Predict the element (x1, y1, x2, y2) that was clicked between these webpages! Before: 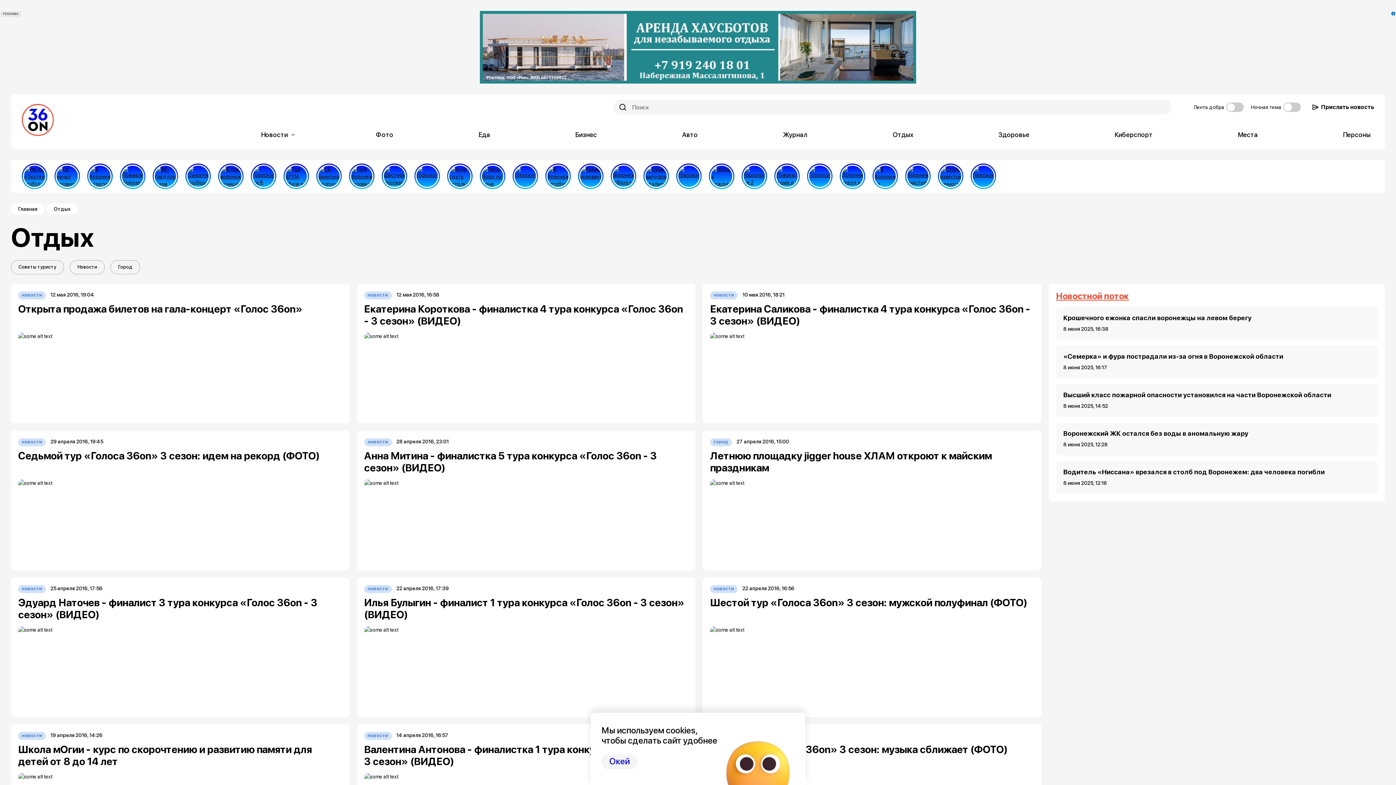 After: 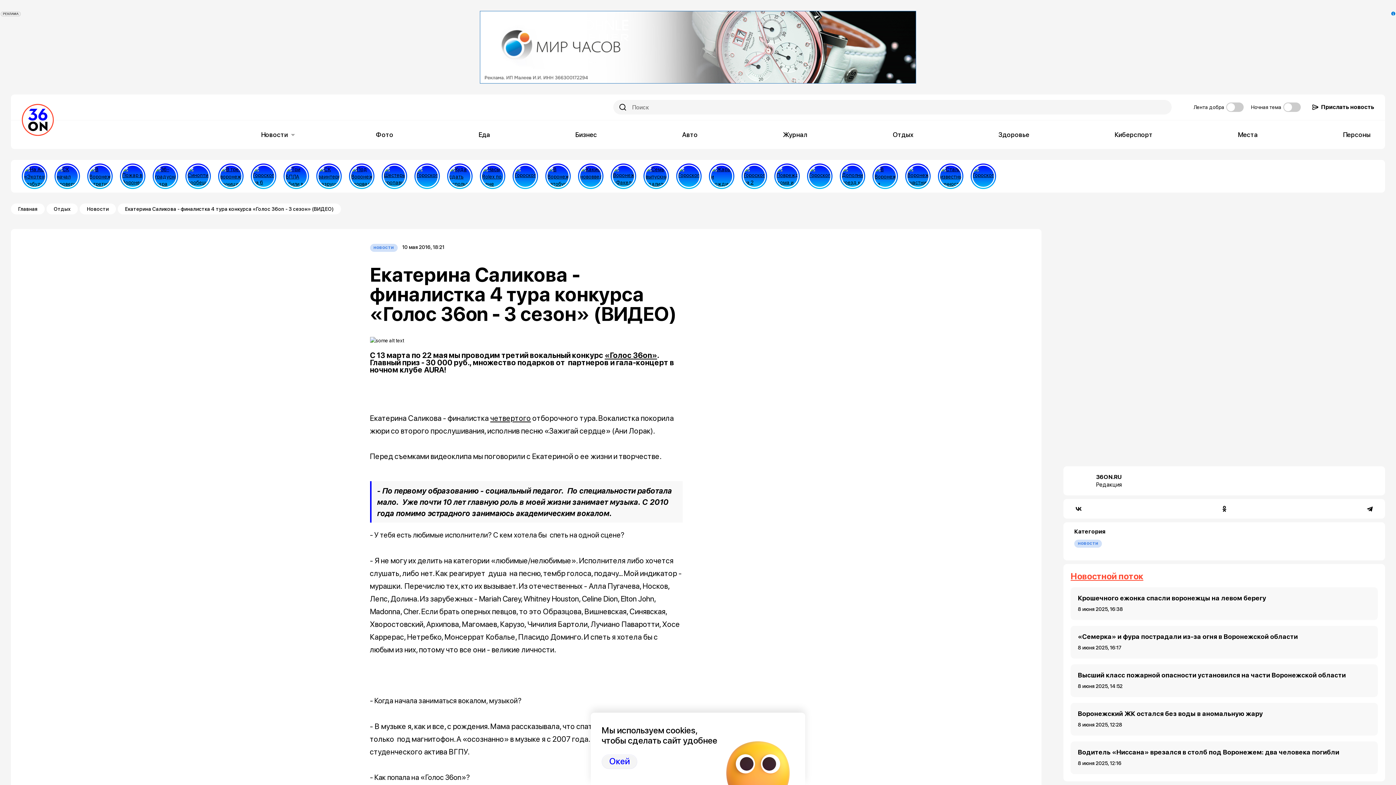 Action: label: новости 10 мая 2016, 18:21
Екатерина Саликова - финалистка 4 тура конкурса «Голос 36on - 3 сезон» (ВИДЕО) bbox: (703, 284, 1041, 423)